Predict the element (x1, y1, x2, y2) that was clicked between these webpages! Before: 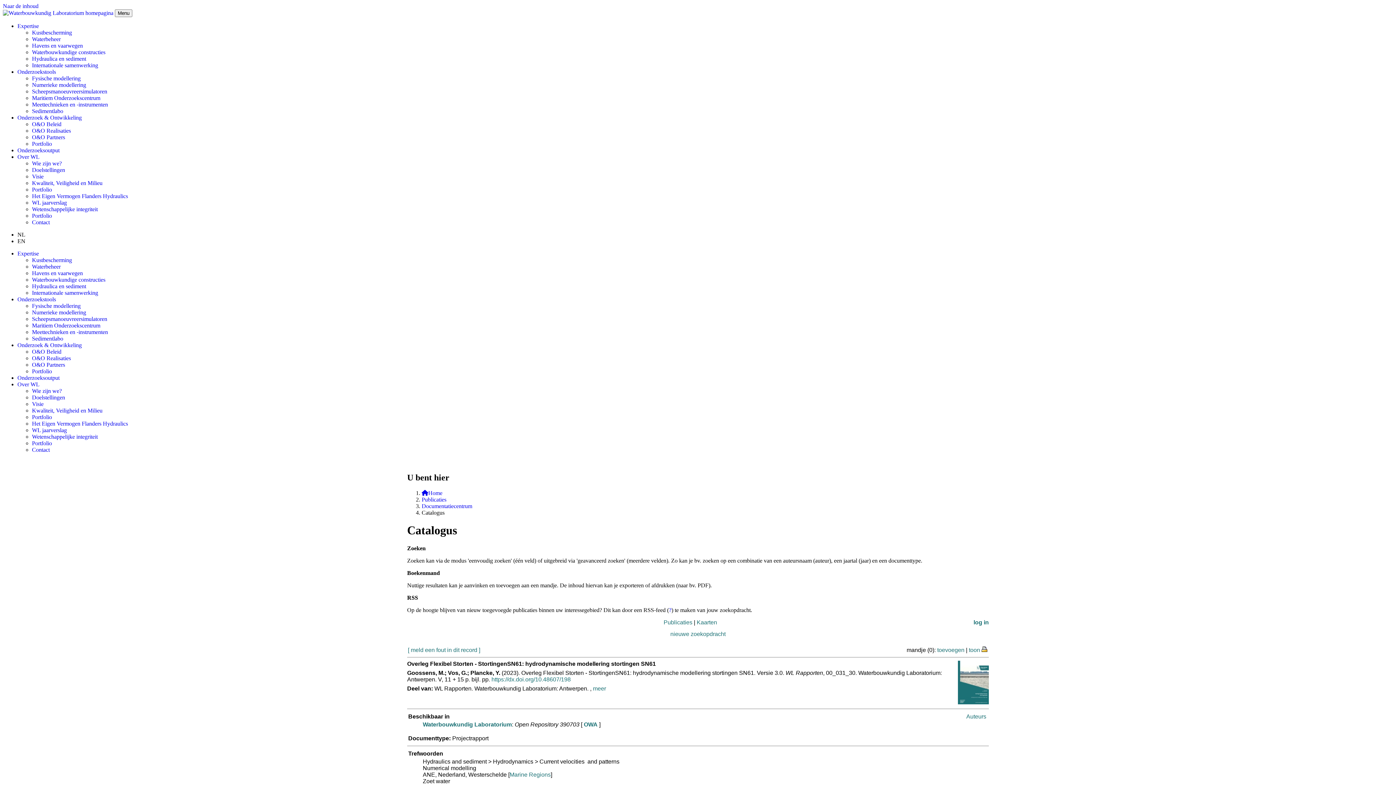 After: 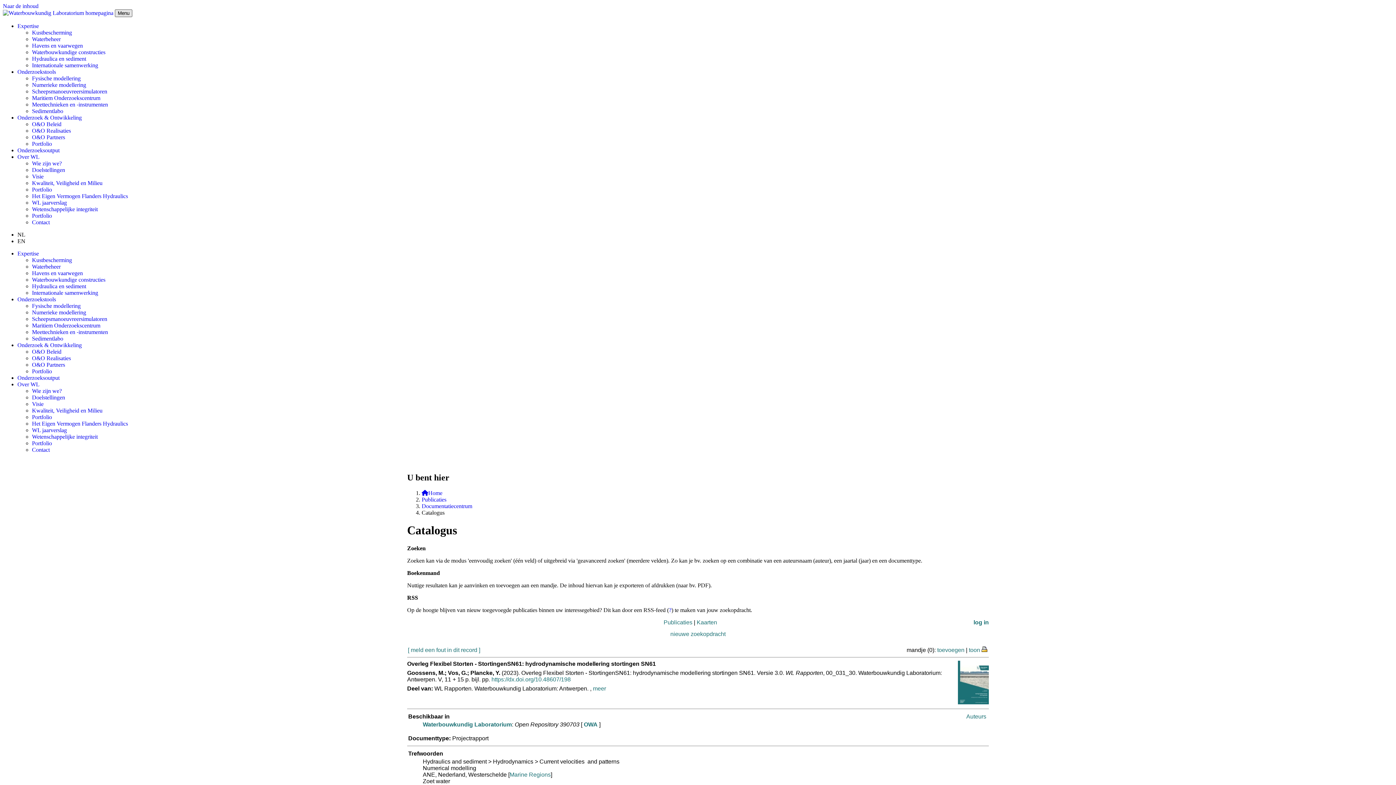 Action: label: Navigatie bbox: (114, 9, 132, 17)